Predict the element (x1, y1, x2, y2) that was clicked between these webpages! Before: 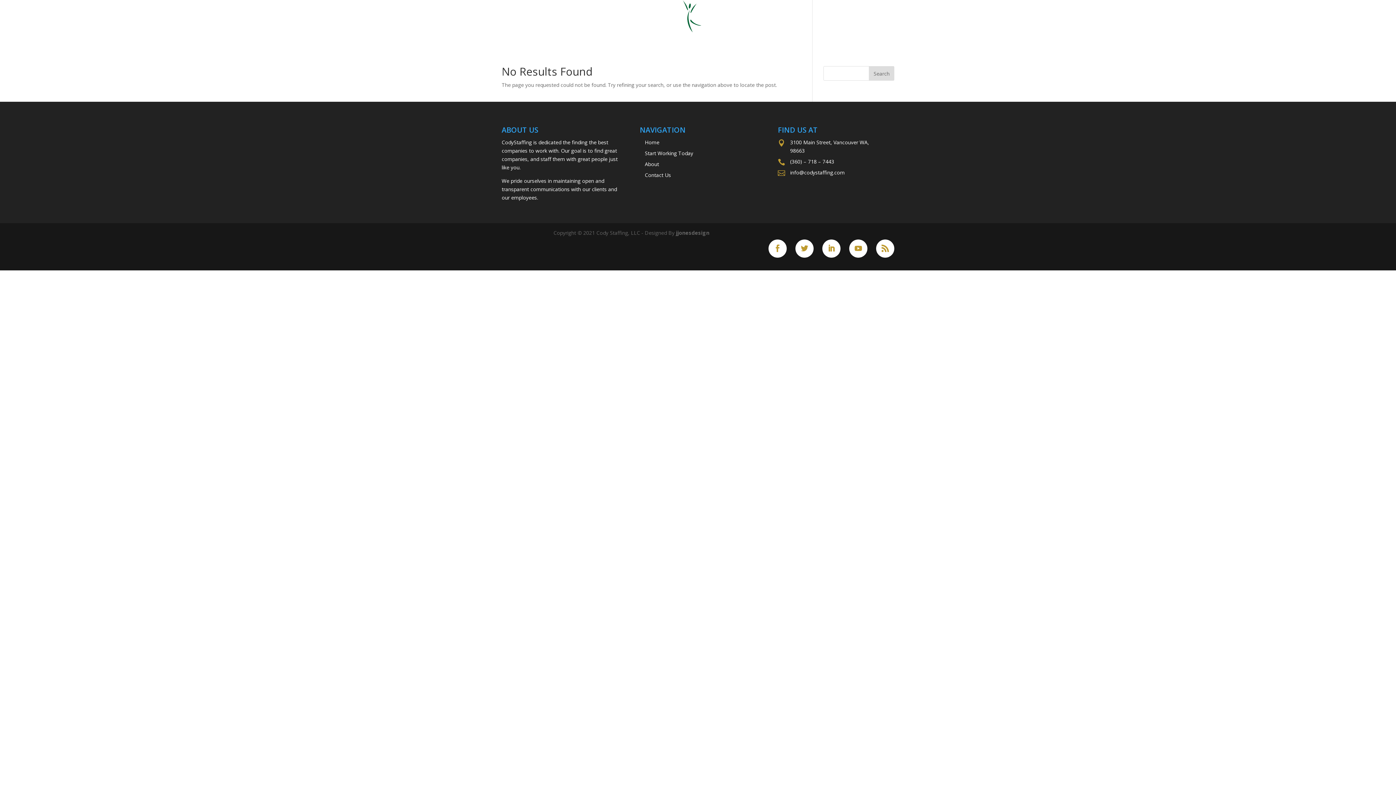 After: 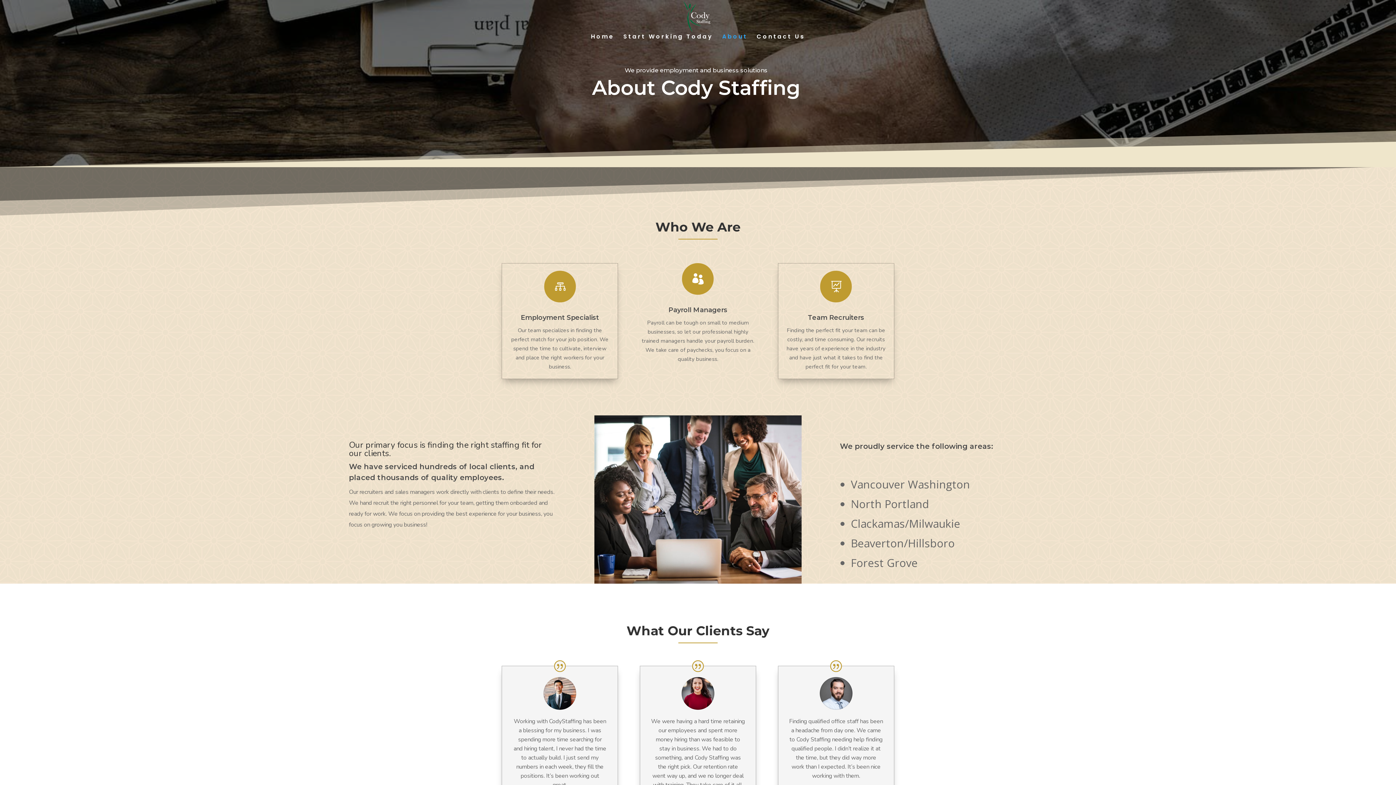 Action: bbox: (722, 34, 747, 45) label: About